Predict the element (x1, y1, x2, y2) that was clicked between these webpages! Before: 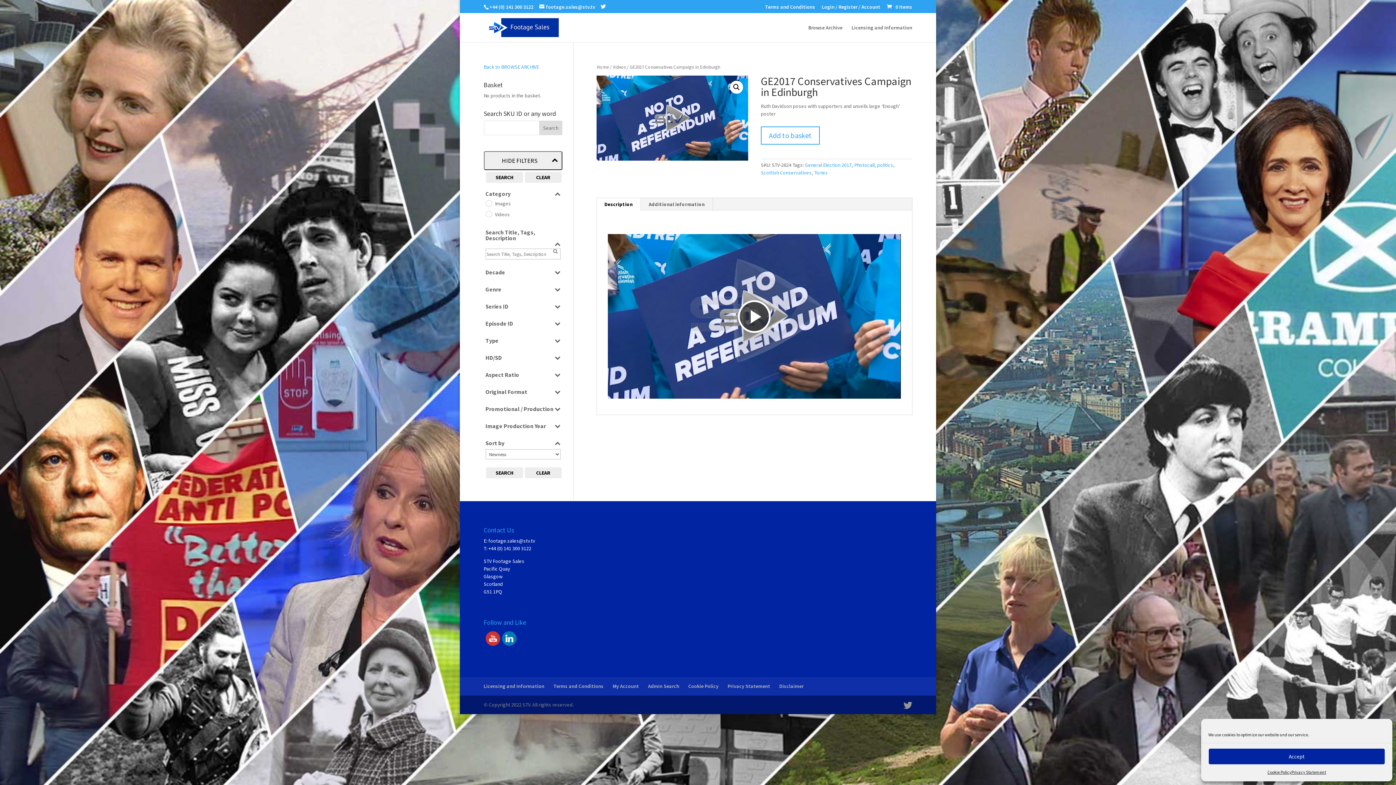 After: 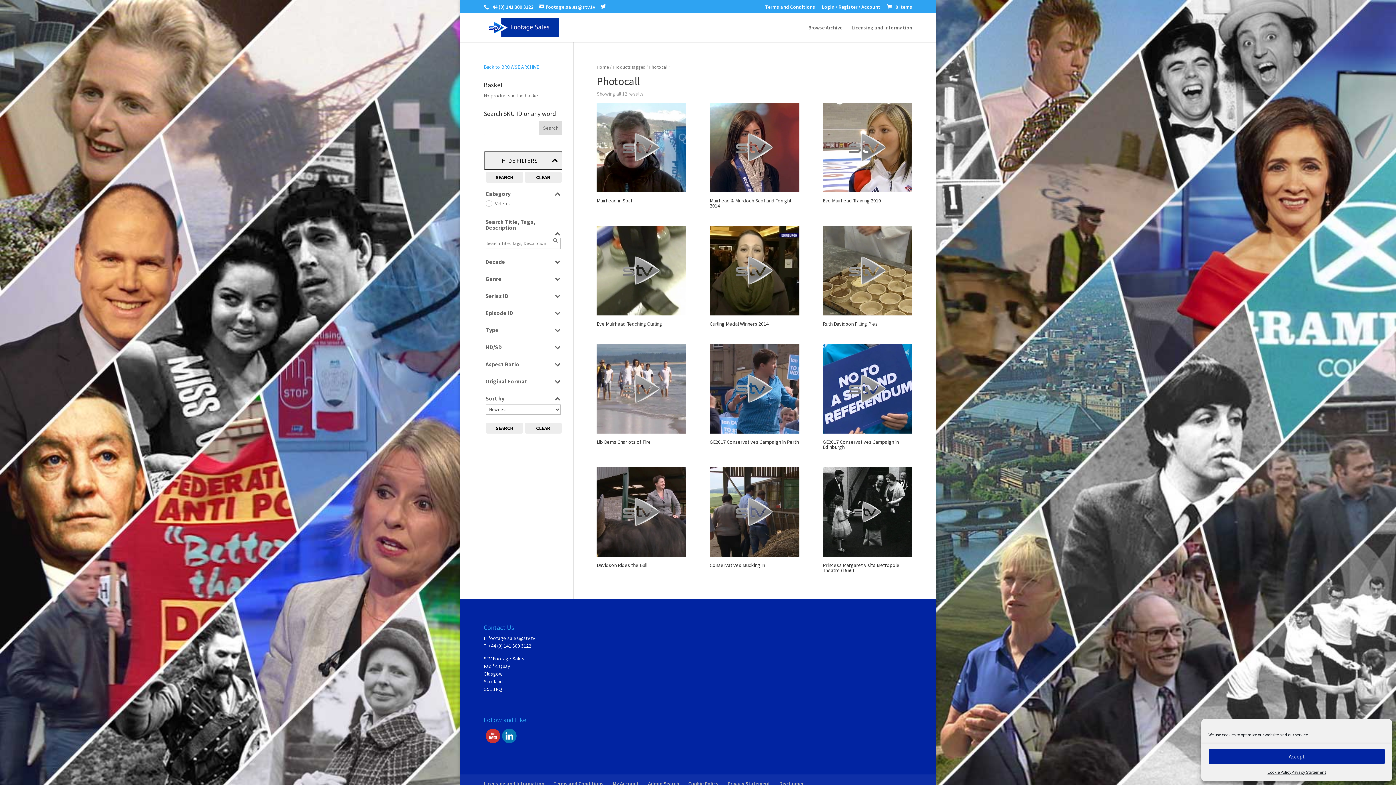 Action: label: Photocall bbox: (854, 161, 874, 168)